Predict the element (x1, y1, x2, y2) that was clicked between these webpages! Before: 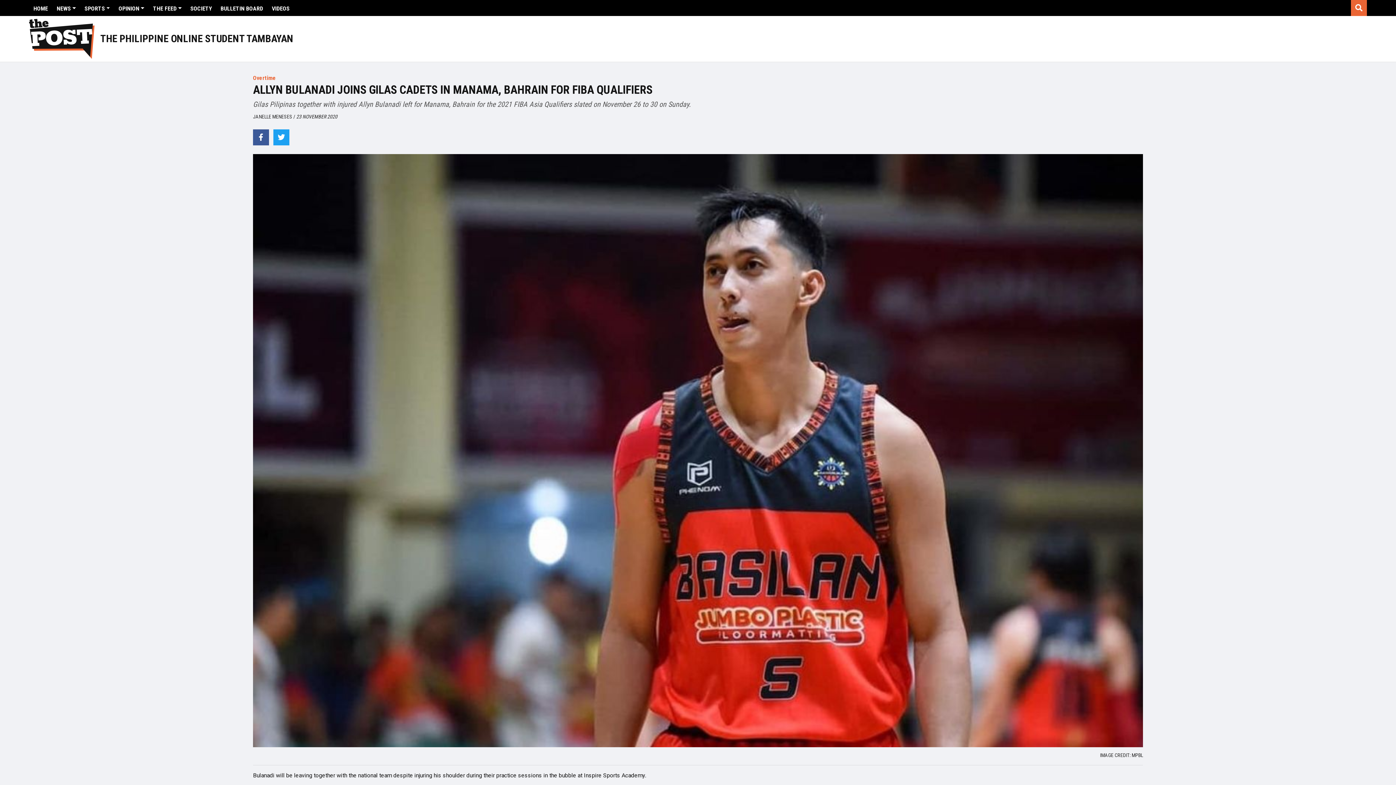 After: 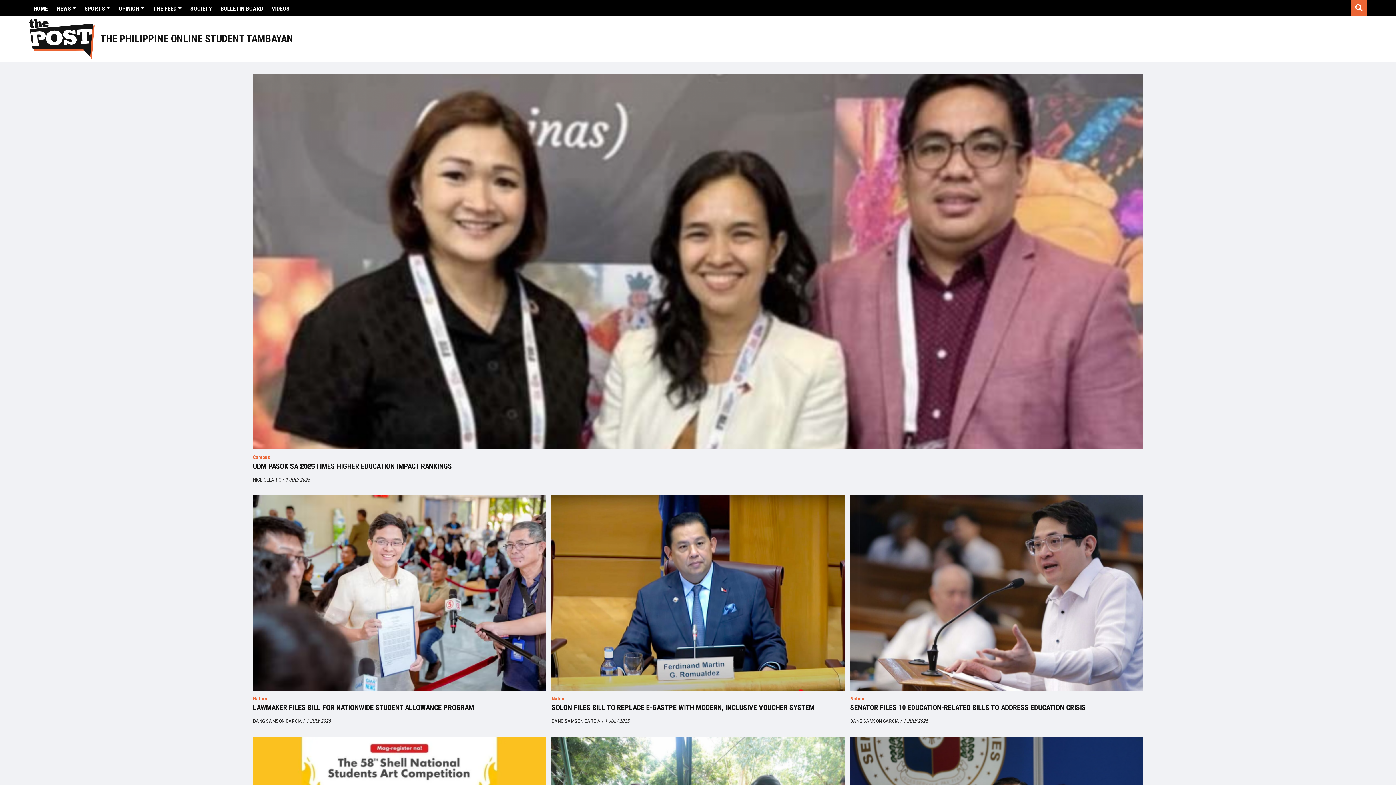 Action: bbox: (52, 0, 80, 17) label: NEWS